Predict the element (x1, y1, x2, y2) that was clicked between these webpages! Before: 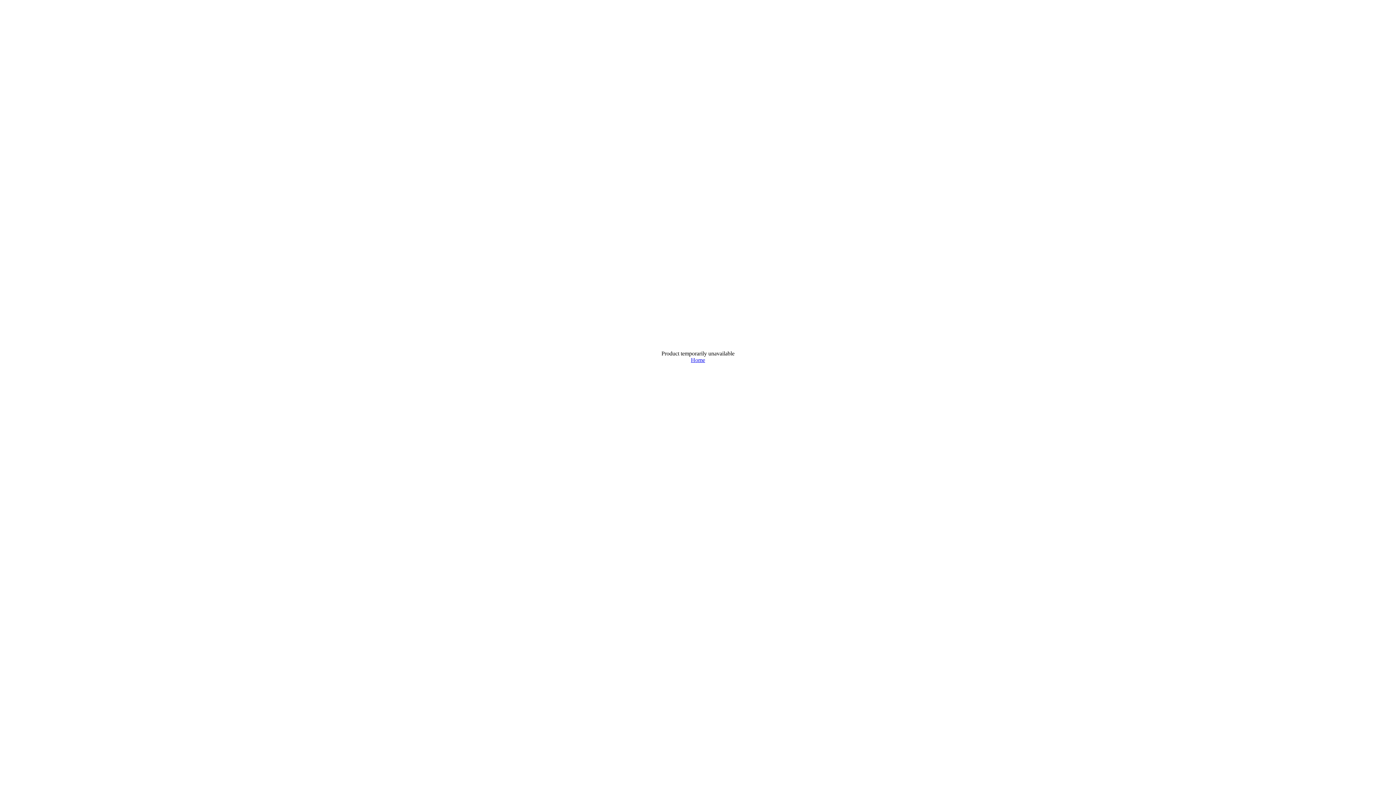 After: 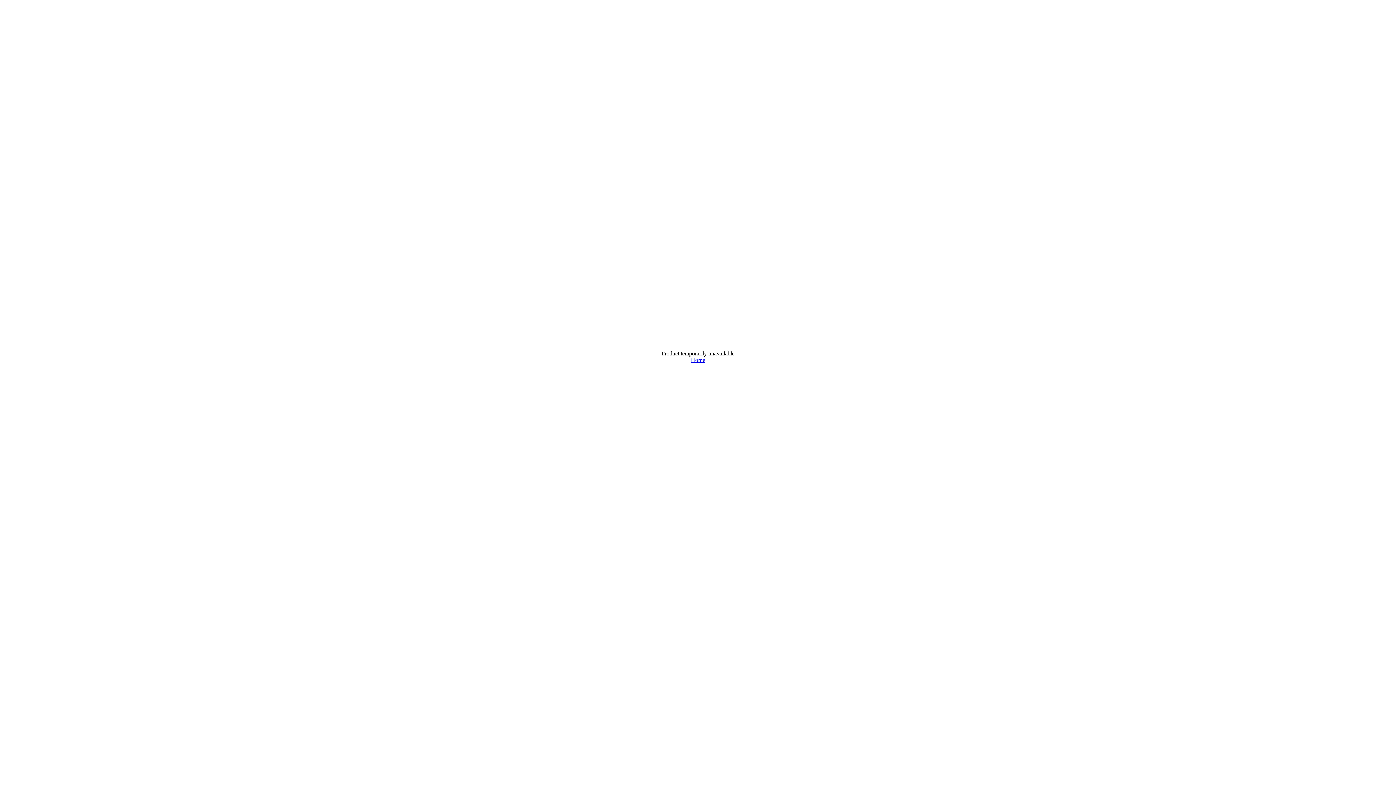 Action: label: Home bbox: (691, 357, 705, 363)